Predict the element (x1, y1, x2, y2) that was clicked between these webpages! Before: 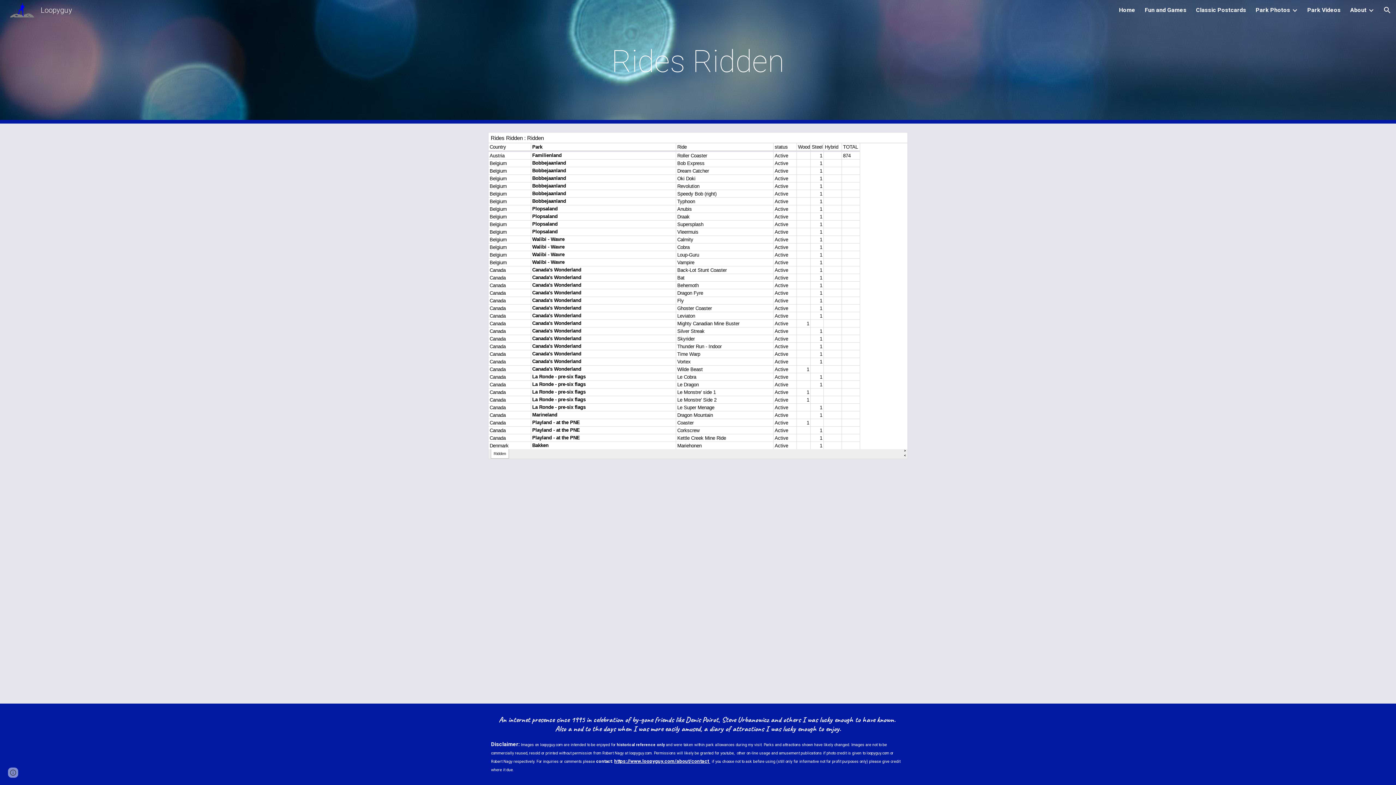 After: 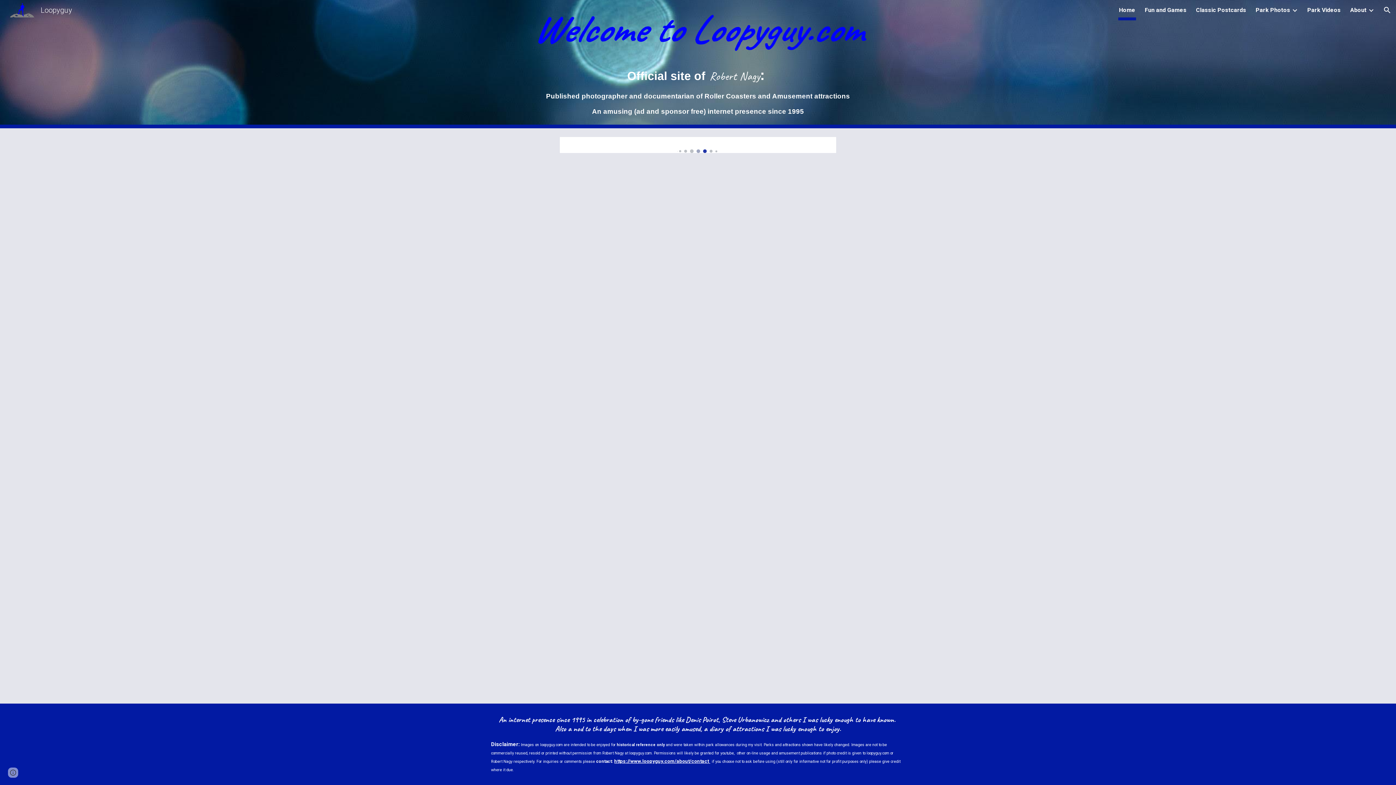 Action: bbox: (5, 5, 76, 13) label: Loopyguy